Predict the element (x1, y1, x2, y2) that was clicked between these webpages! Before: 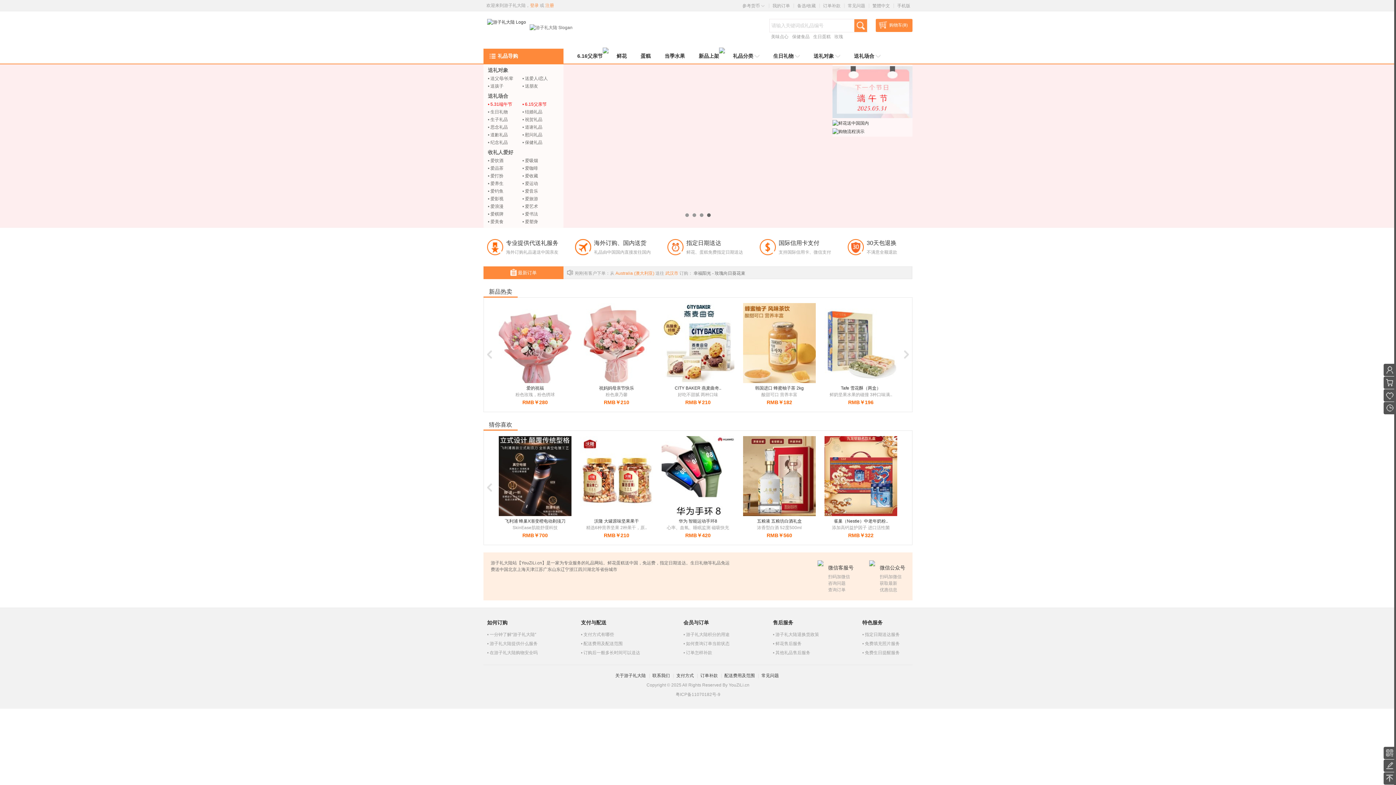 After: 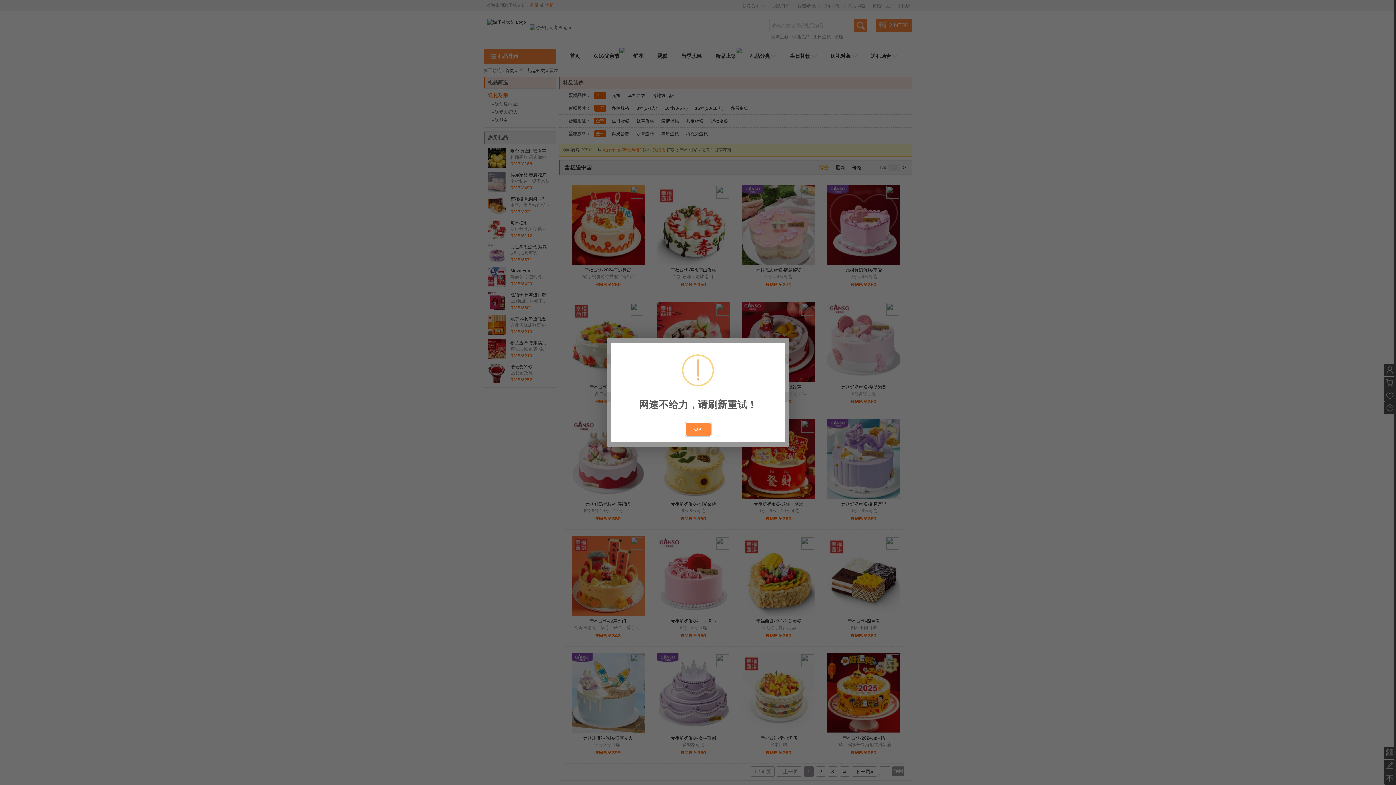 Action: bbox: (813, 34, 830, 39) label: 生日蛋糕